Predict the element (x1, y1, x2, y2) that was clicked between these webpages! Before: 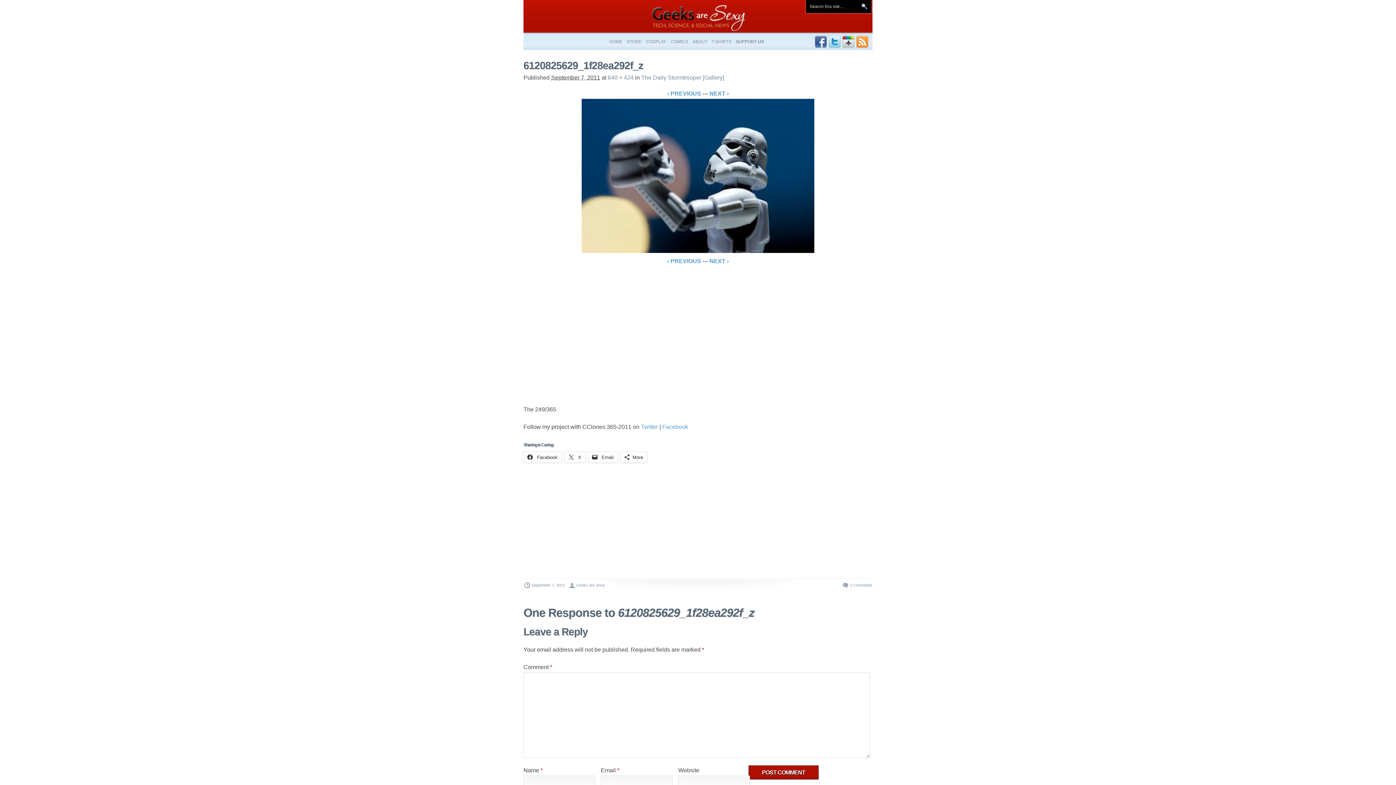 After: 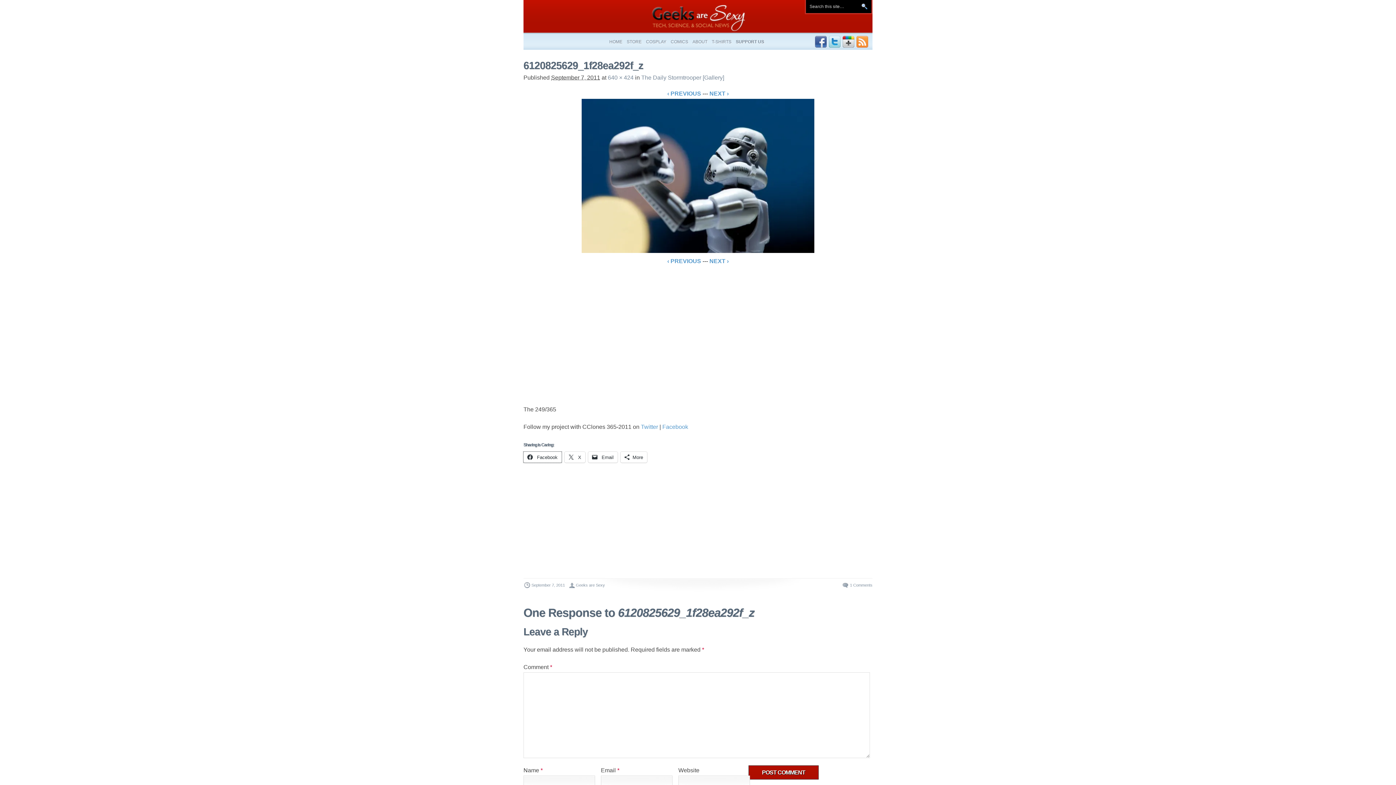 Action: bbox: (523, 452, 561, 462) label:  Facebook